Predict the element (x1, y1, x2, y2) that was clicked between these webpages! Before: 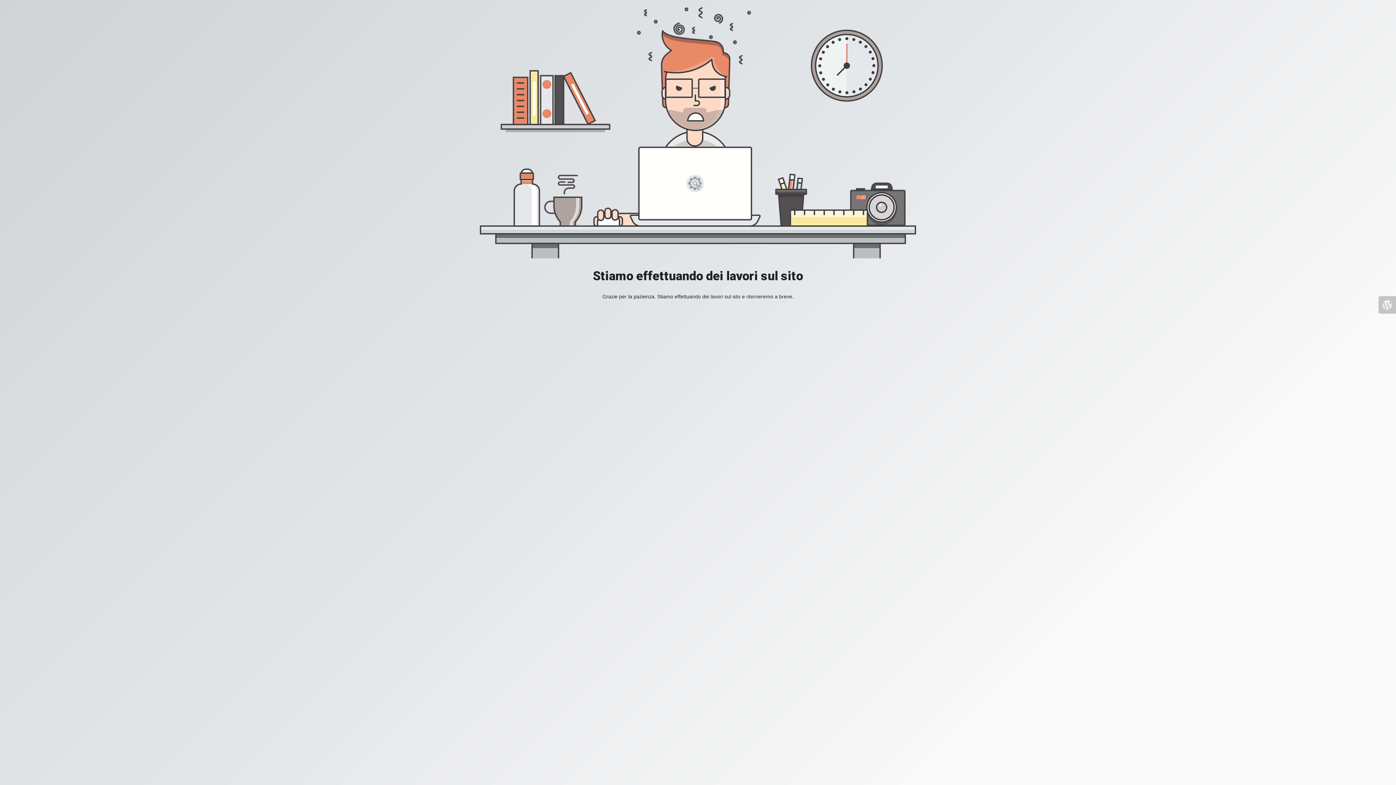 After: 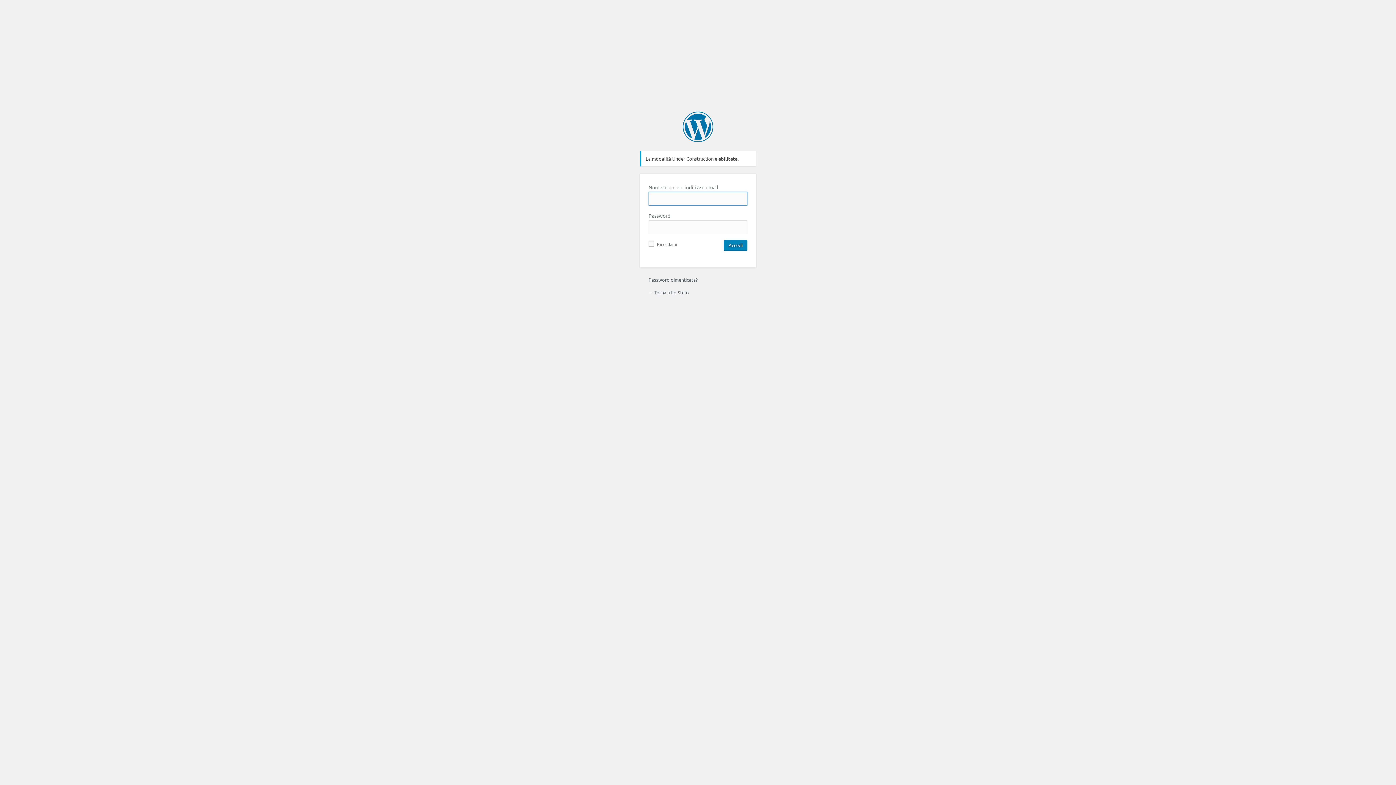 Action: bbox: (1378, 296, 1396, 313)